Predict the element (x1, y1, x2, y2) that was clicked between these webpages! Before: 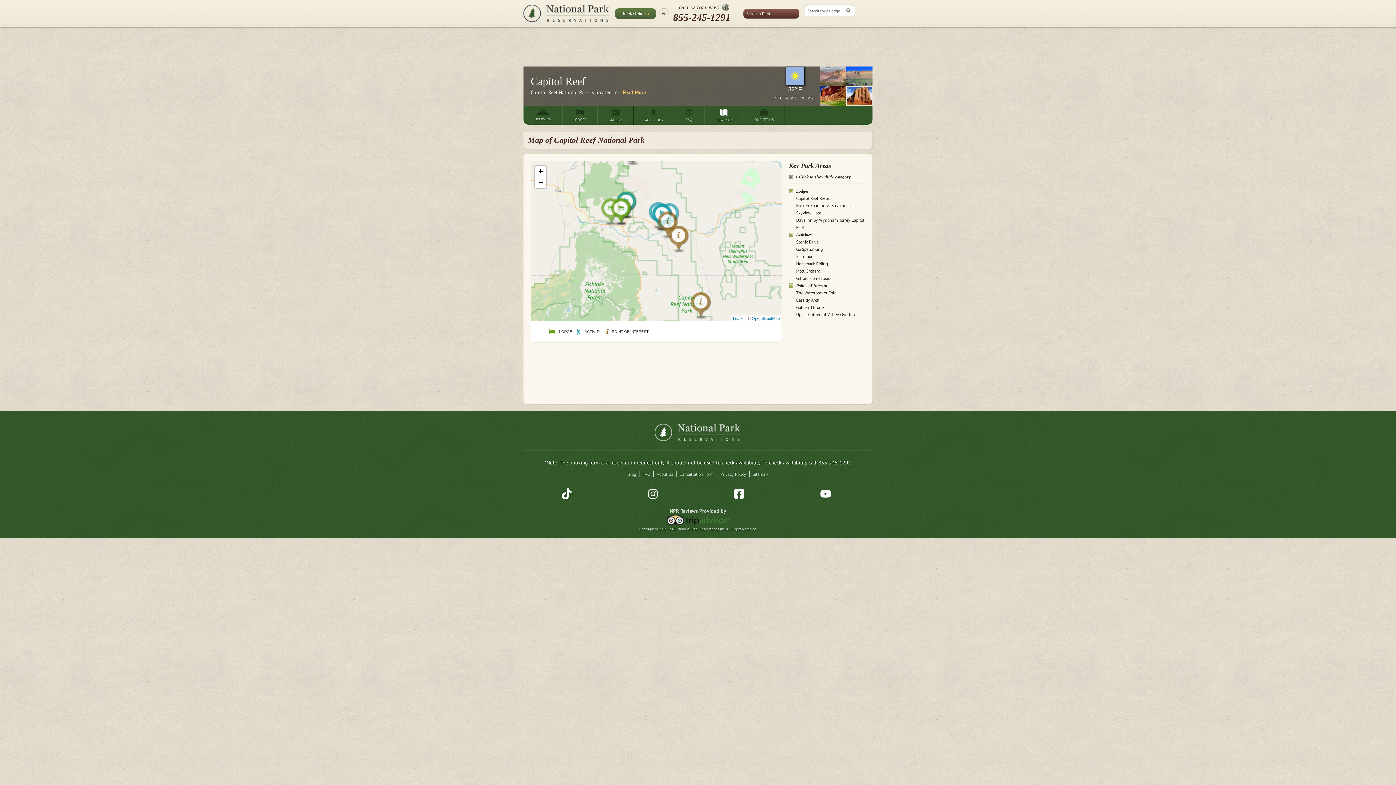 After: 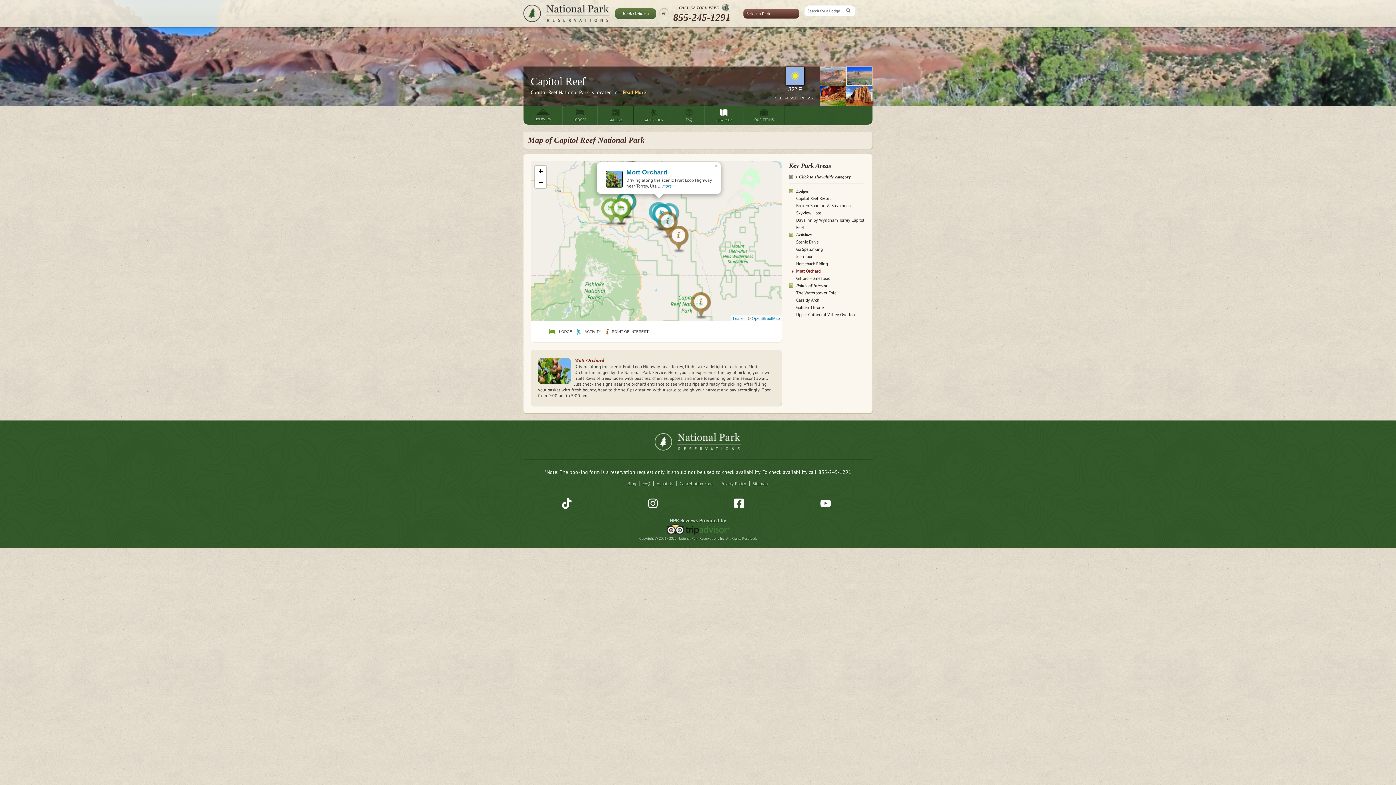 Action: label: Mott Orchard bbox: (789, 267, 865, 274)